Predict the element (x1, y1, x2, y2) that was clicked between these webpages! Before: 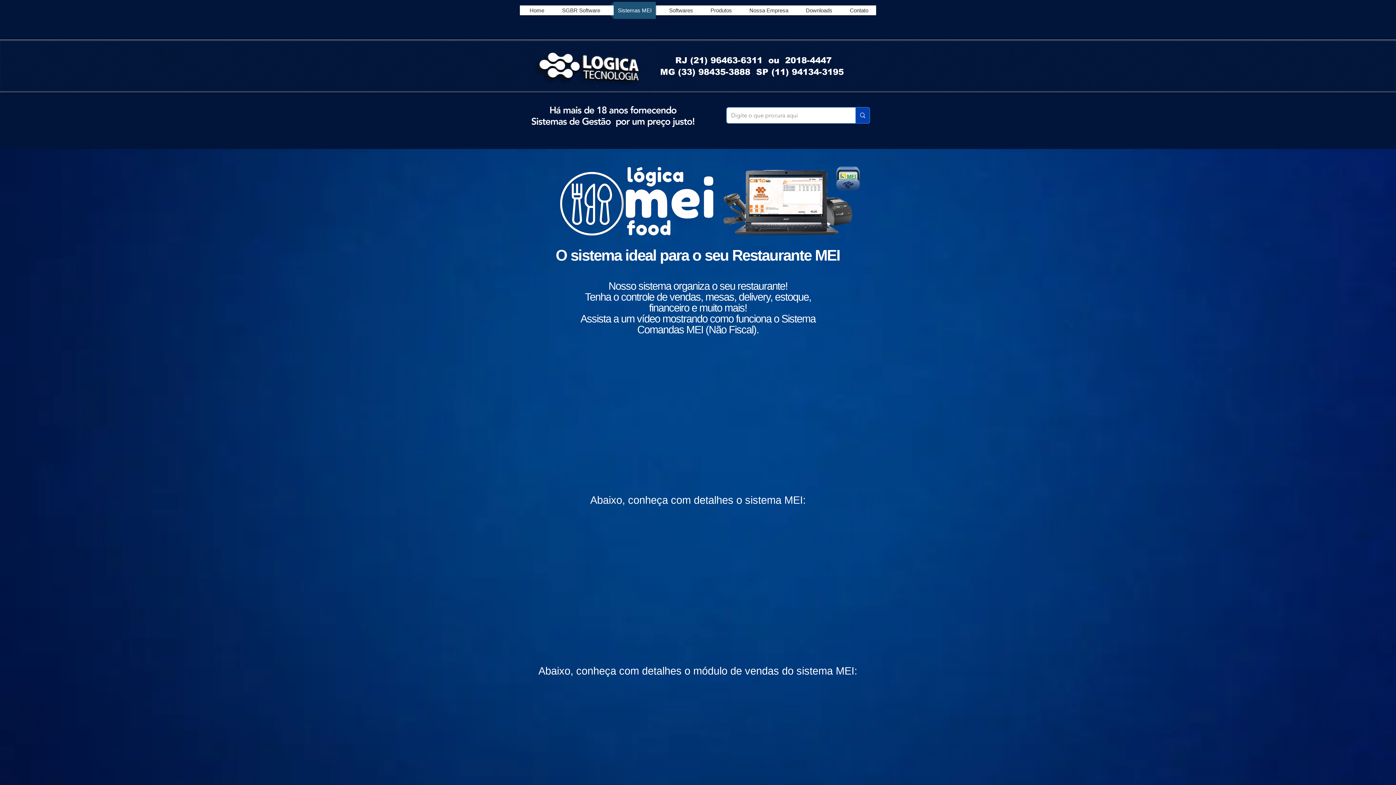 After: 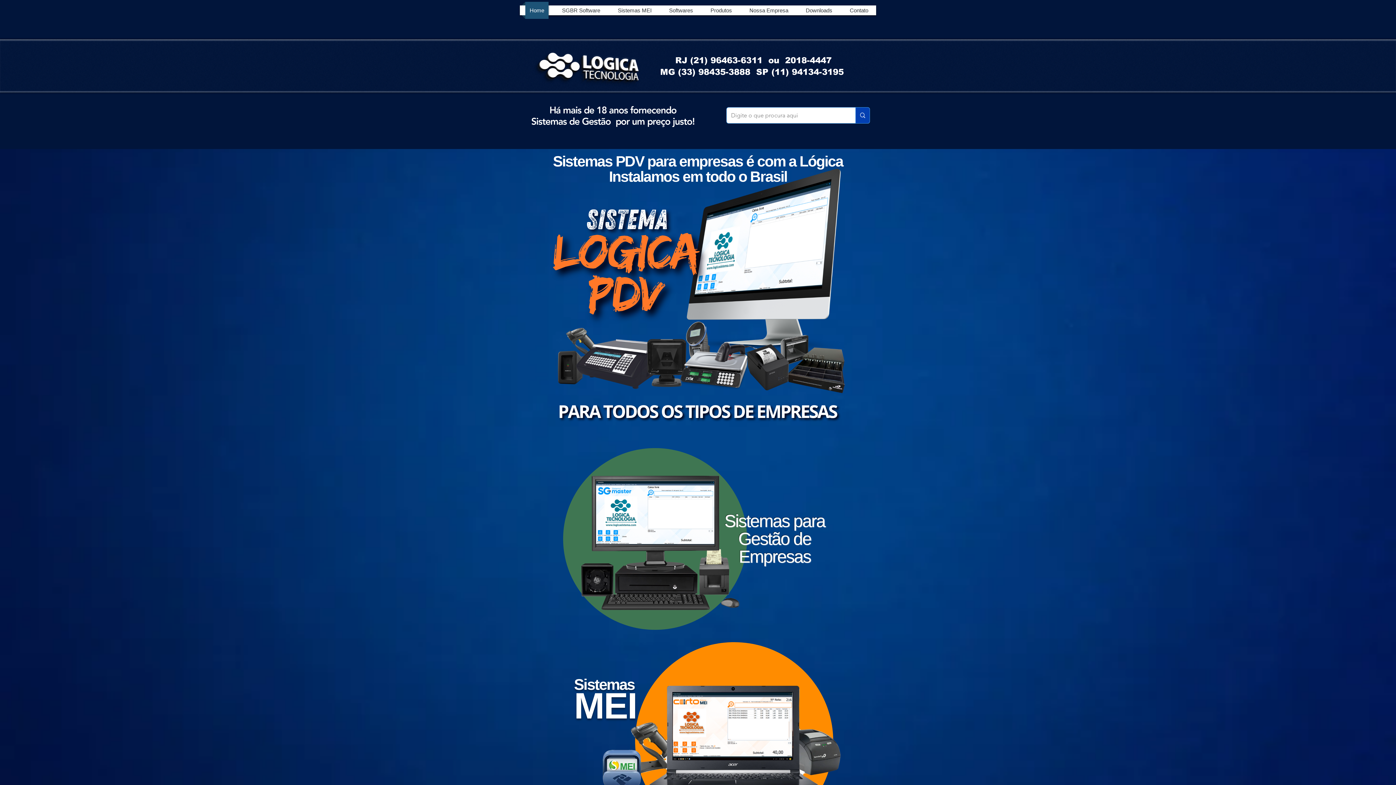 Action: bbox: (531, 47, 647, 87)